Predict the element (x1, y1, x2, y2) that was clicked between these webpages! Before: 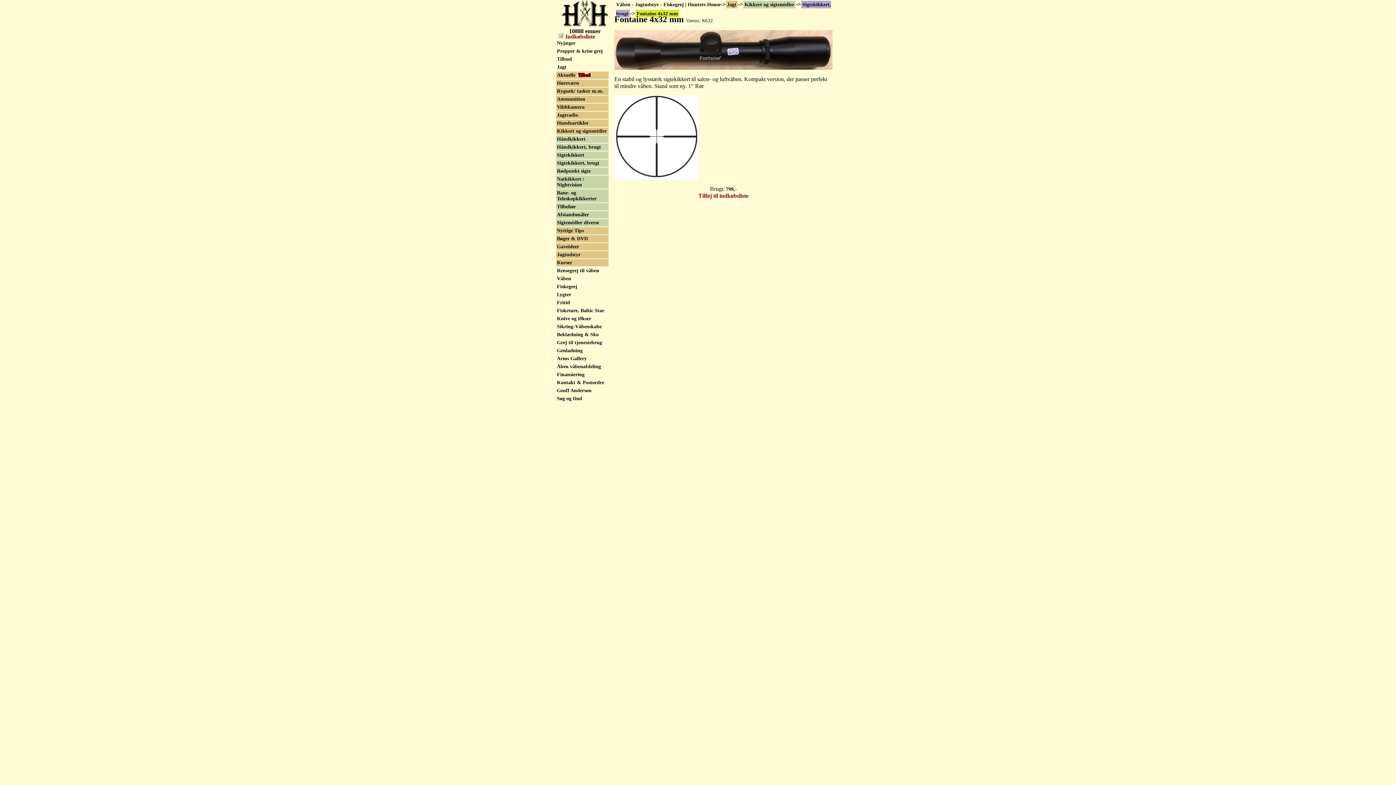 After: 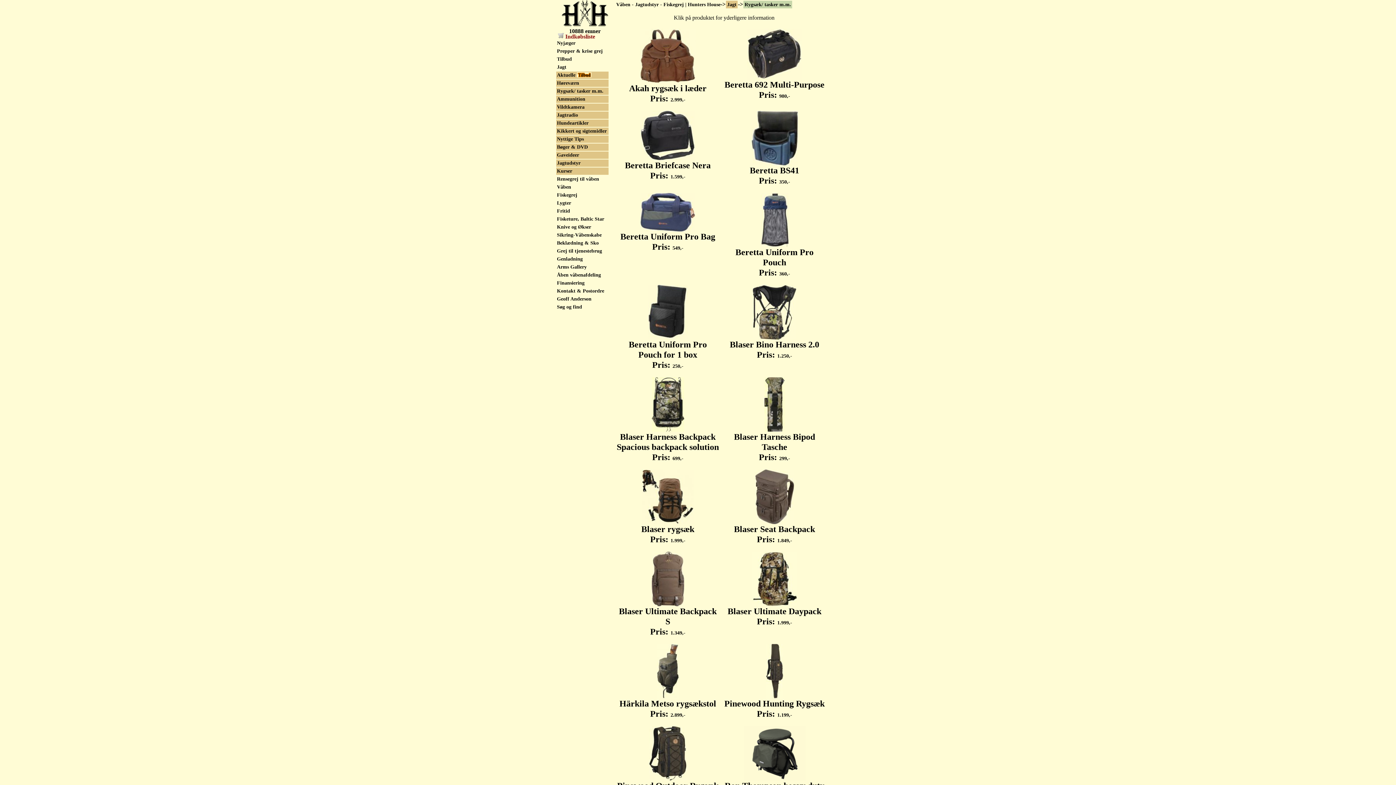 Action: bbox: (556, 87, 608, 94) label: Rygsæk/ tasker m.m.